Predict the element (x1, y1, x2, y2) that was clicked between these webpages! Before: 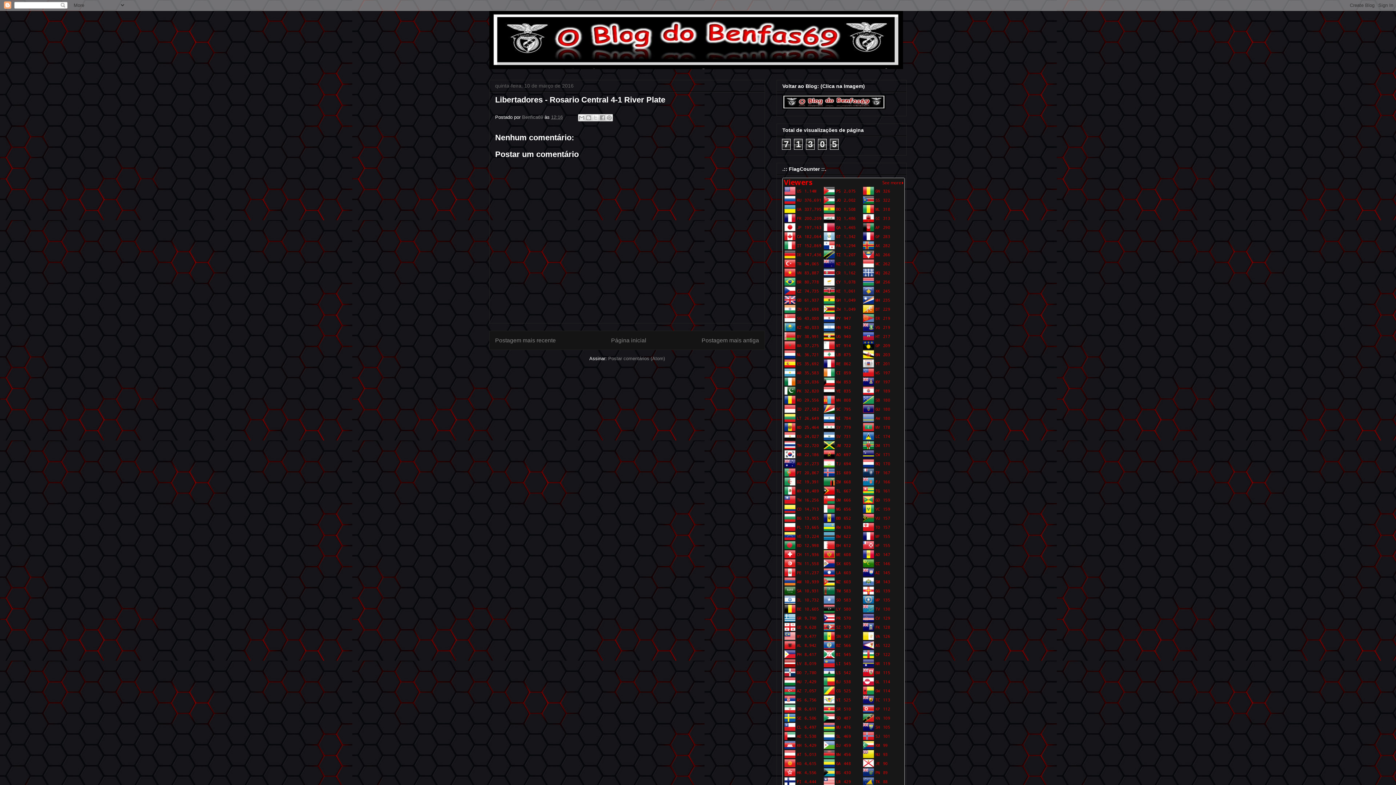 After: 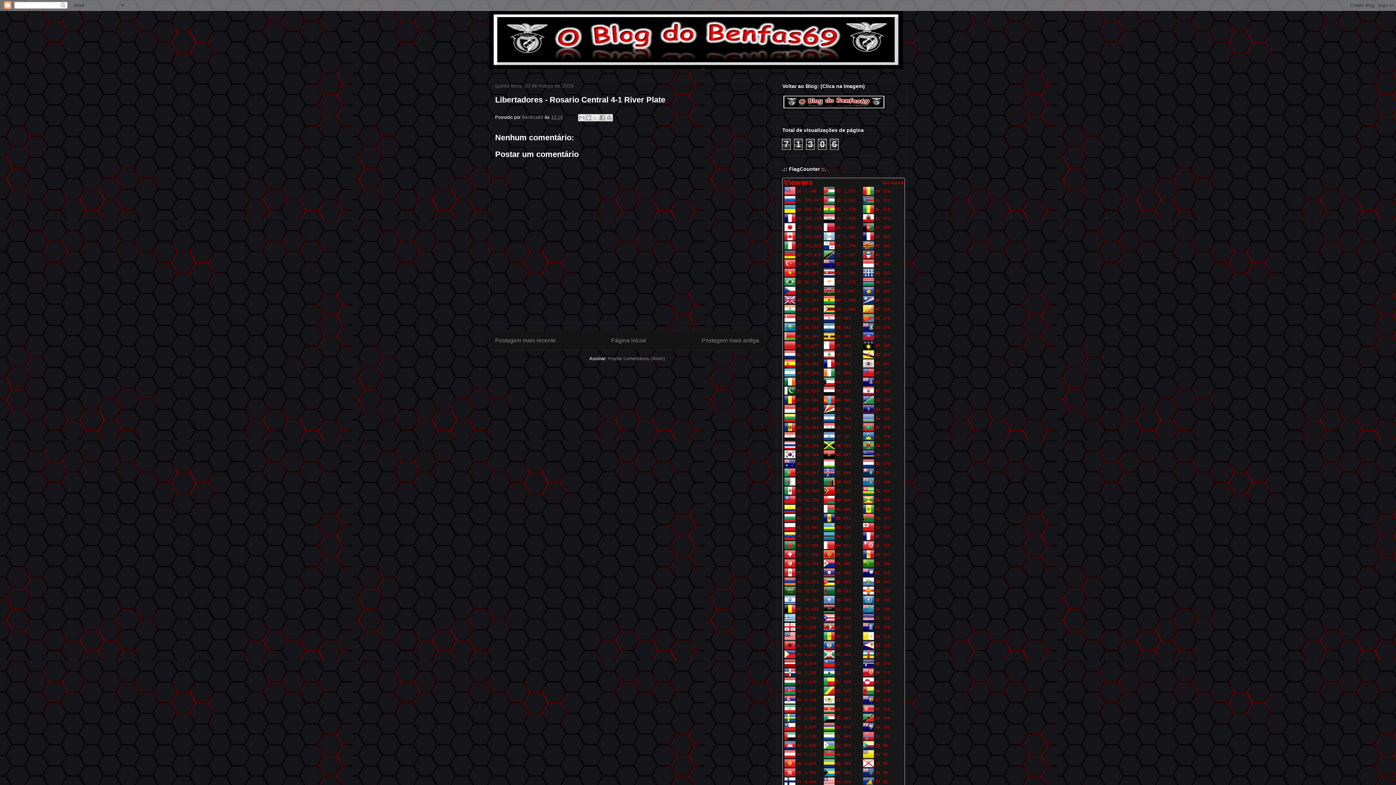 Action: label: 12:16 bbox: (551, 114, 562, 120)